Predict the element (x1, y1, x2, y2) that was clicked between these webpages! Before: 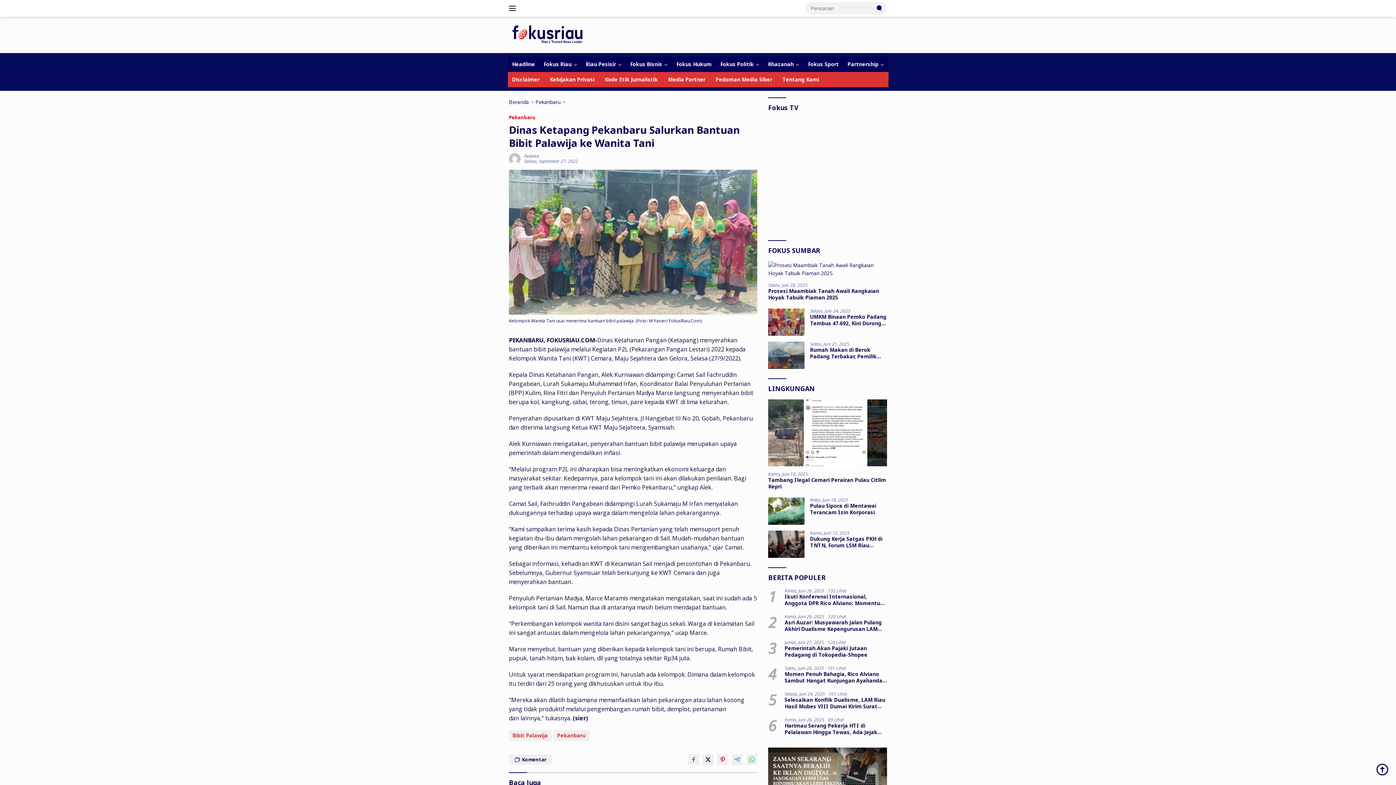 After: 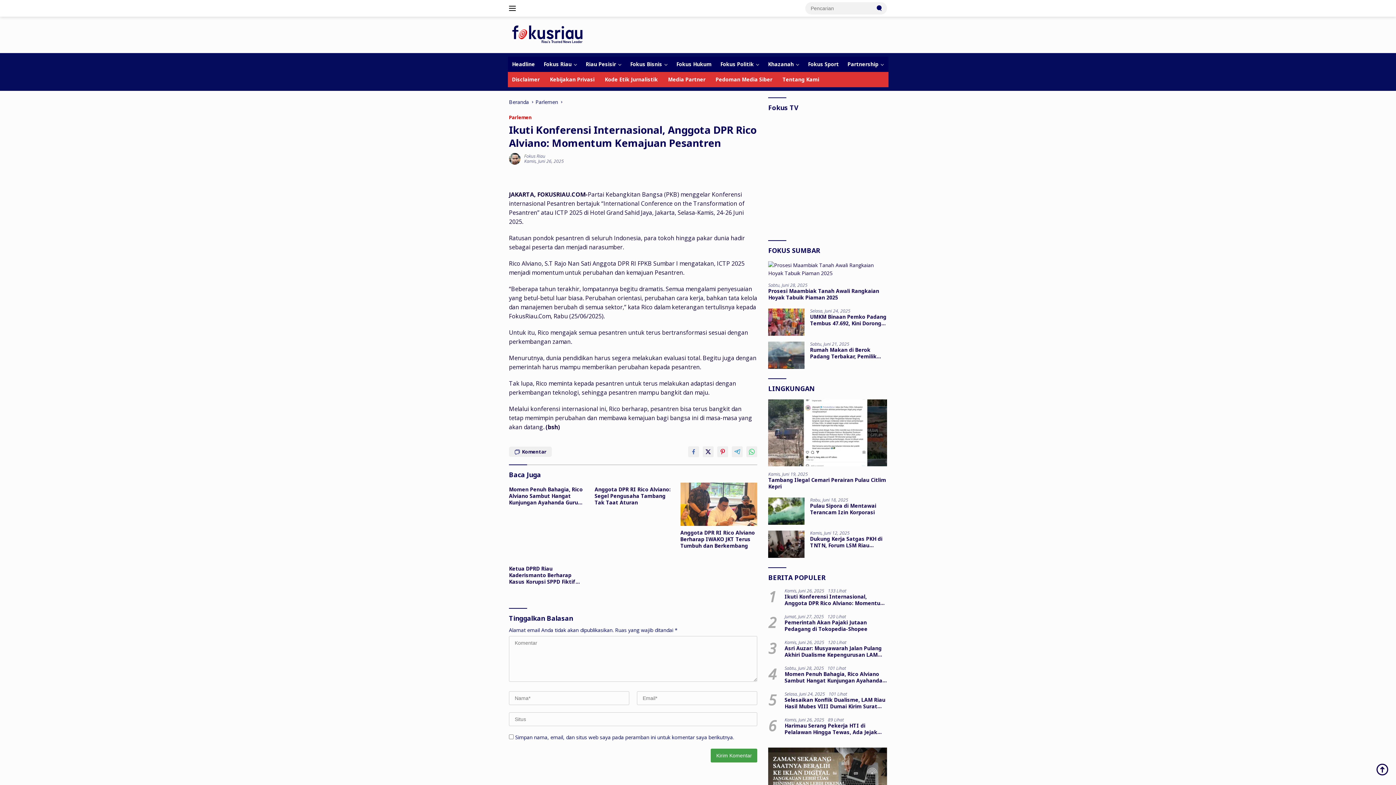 Action: label: Ikuti Konferensi Internasional, Anggota DPR Rico Alviano: Momentum Kemajuan Pesantren bbox: (784, 593, 887, 606)